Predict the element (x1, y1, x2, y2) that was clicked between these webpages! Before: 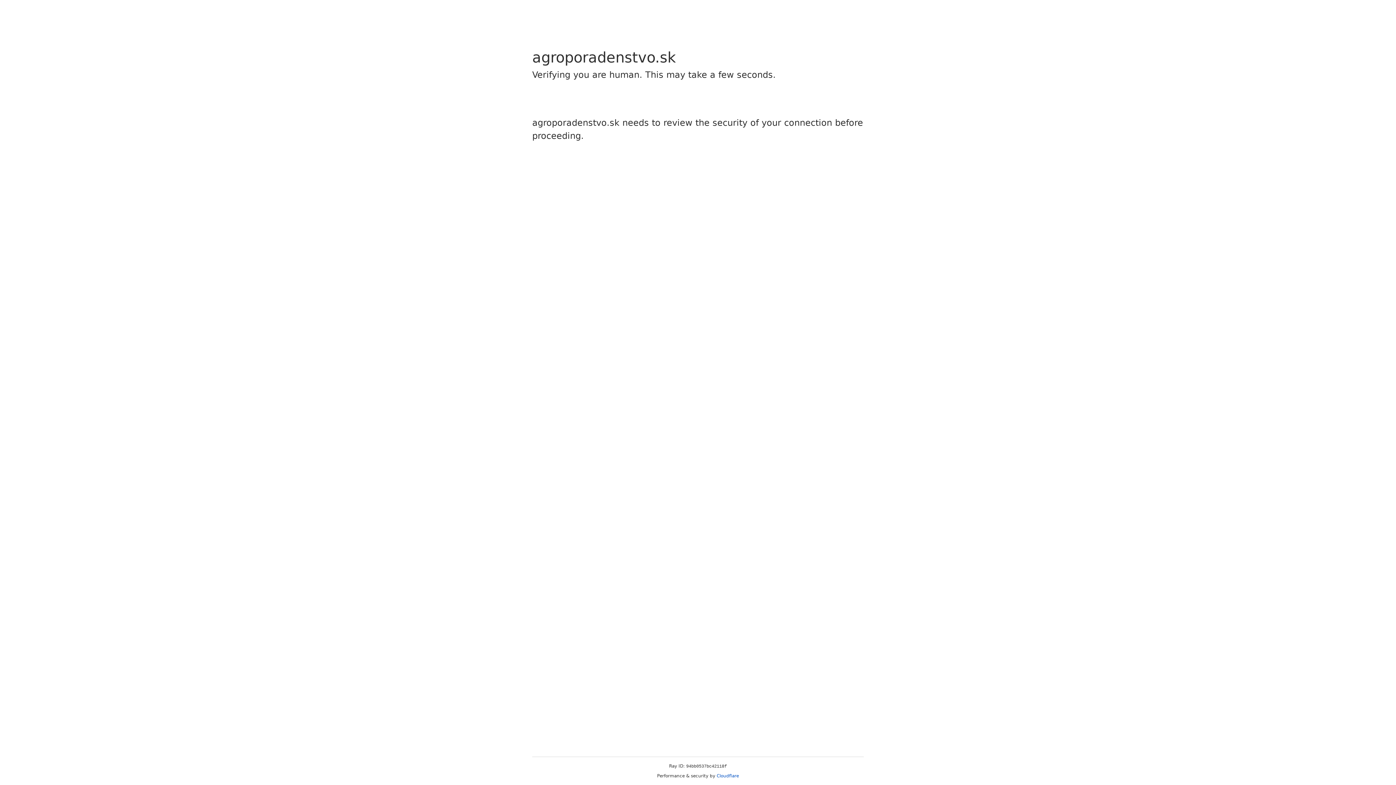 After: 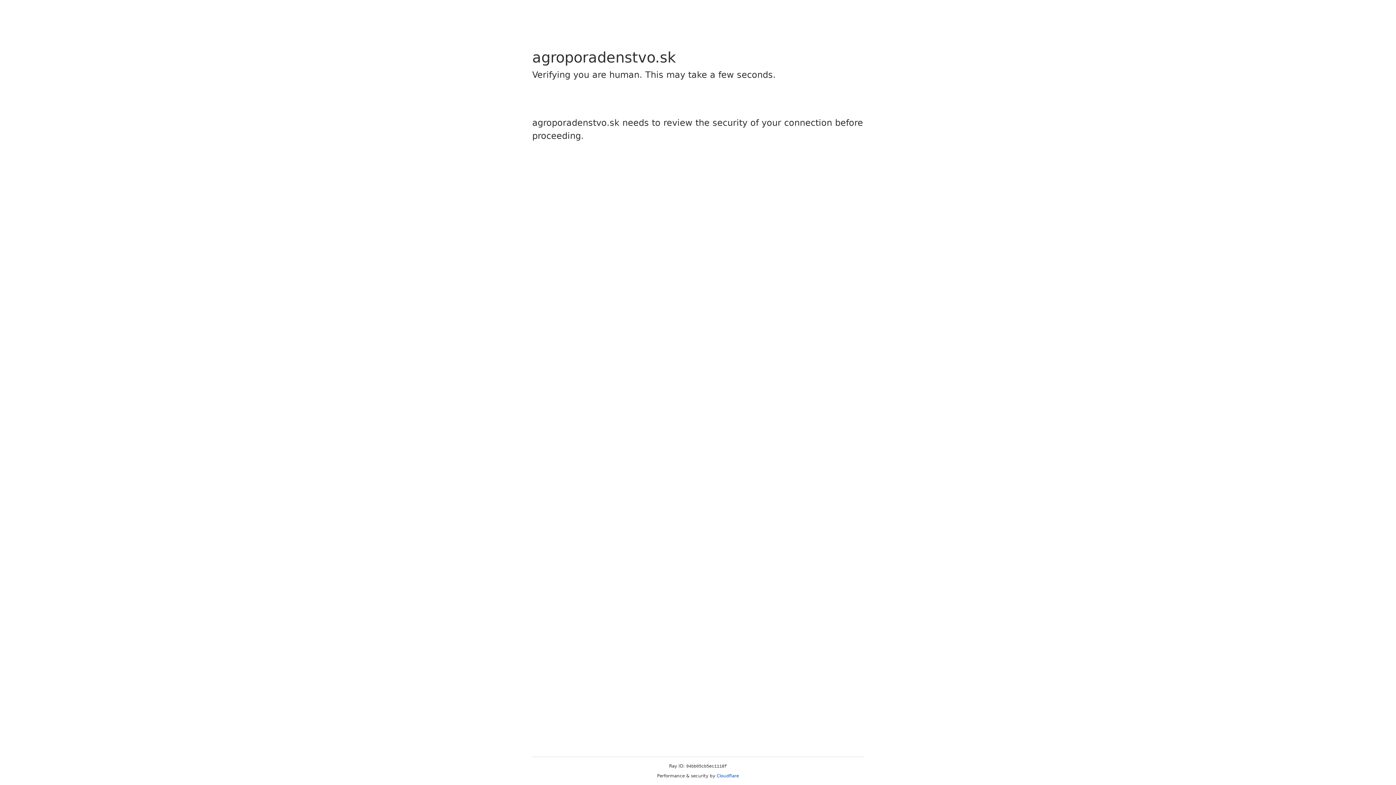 Action: label: Cloudflare bbox: (716, 773, 739, 778)